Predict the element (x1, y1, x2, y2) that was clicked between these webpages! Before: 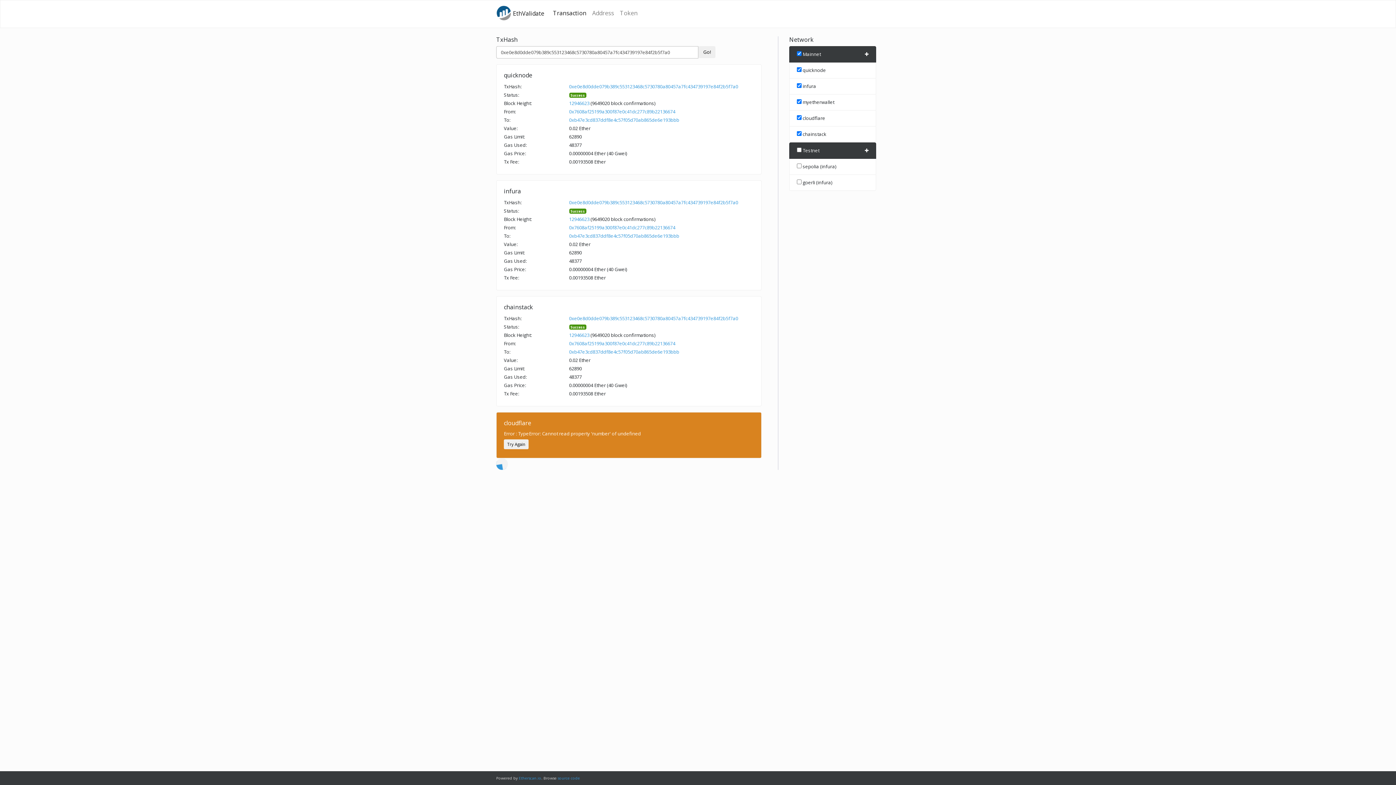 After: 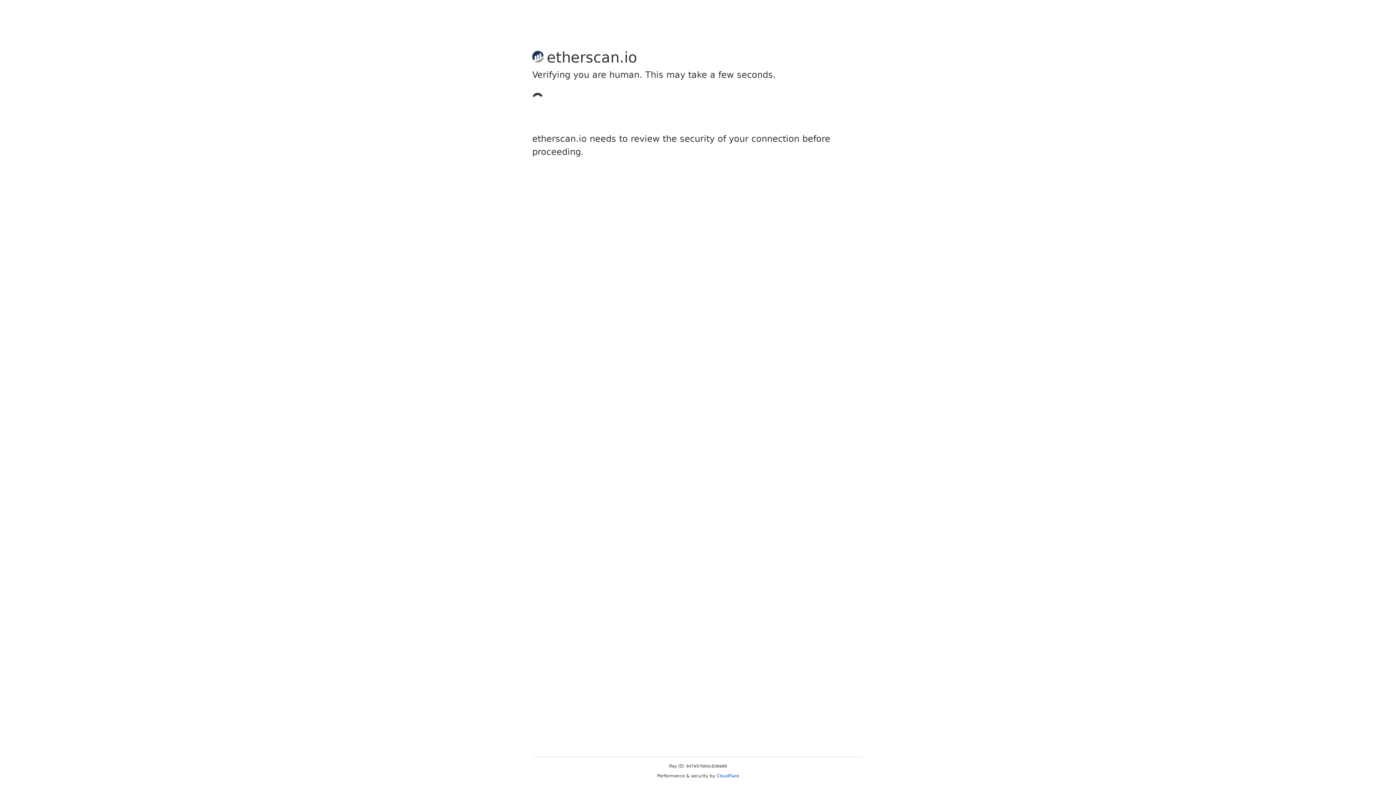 Action: bbox: (569, 224, 675, 230) label: 0x7608af25199a300f87e0c41dc277c89b22136674